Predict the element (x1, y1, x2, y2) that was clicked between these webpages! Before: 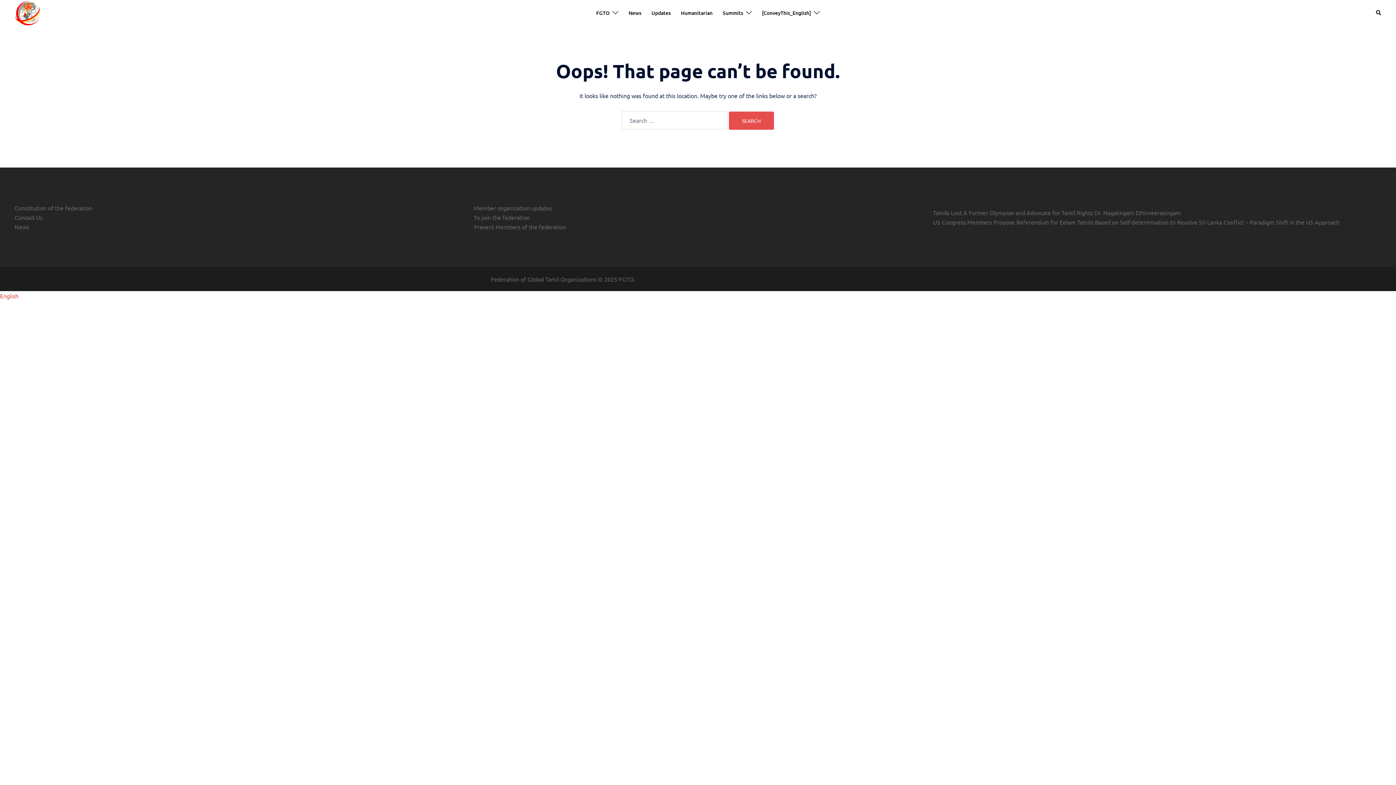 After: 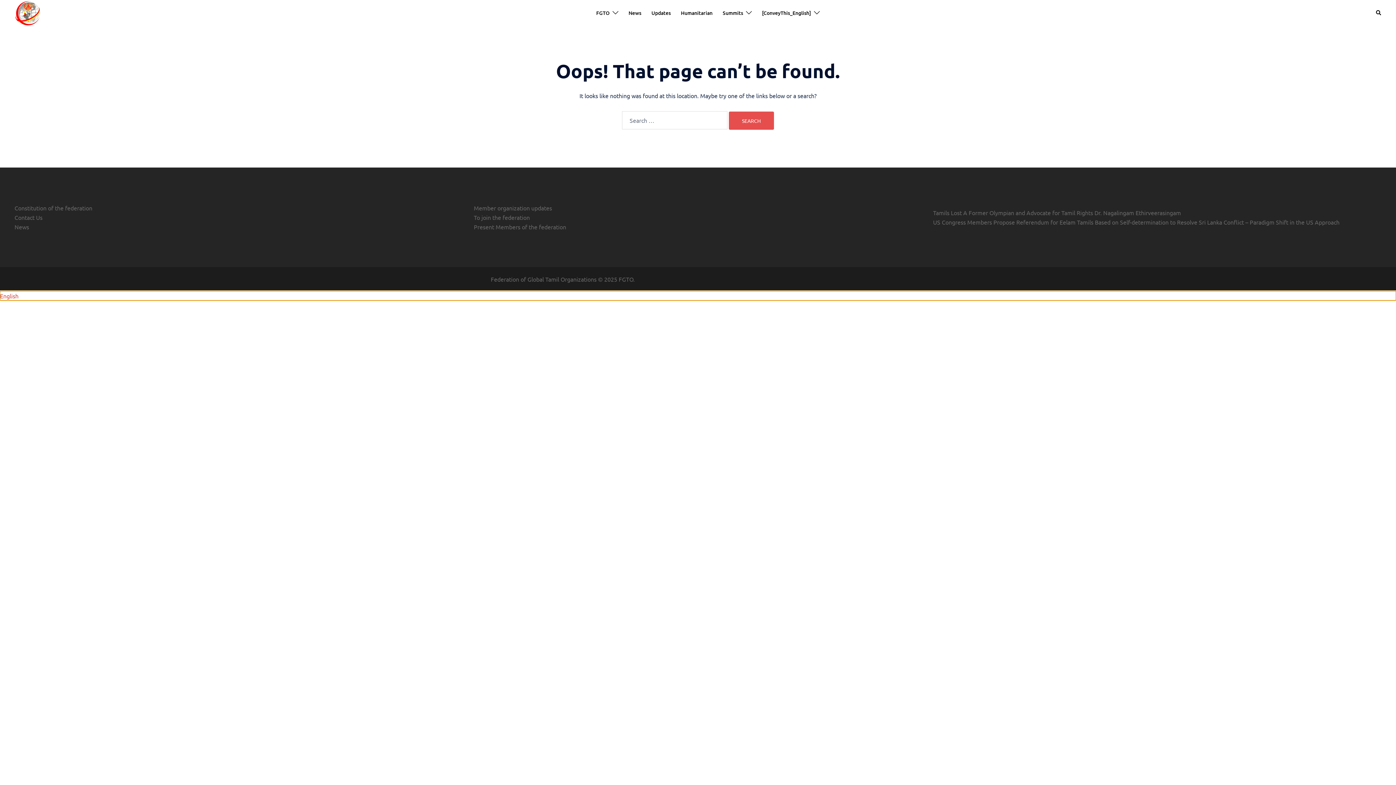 Action: label: English bbox: (0, 291, 1396, 300)